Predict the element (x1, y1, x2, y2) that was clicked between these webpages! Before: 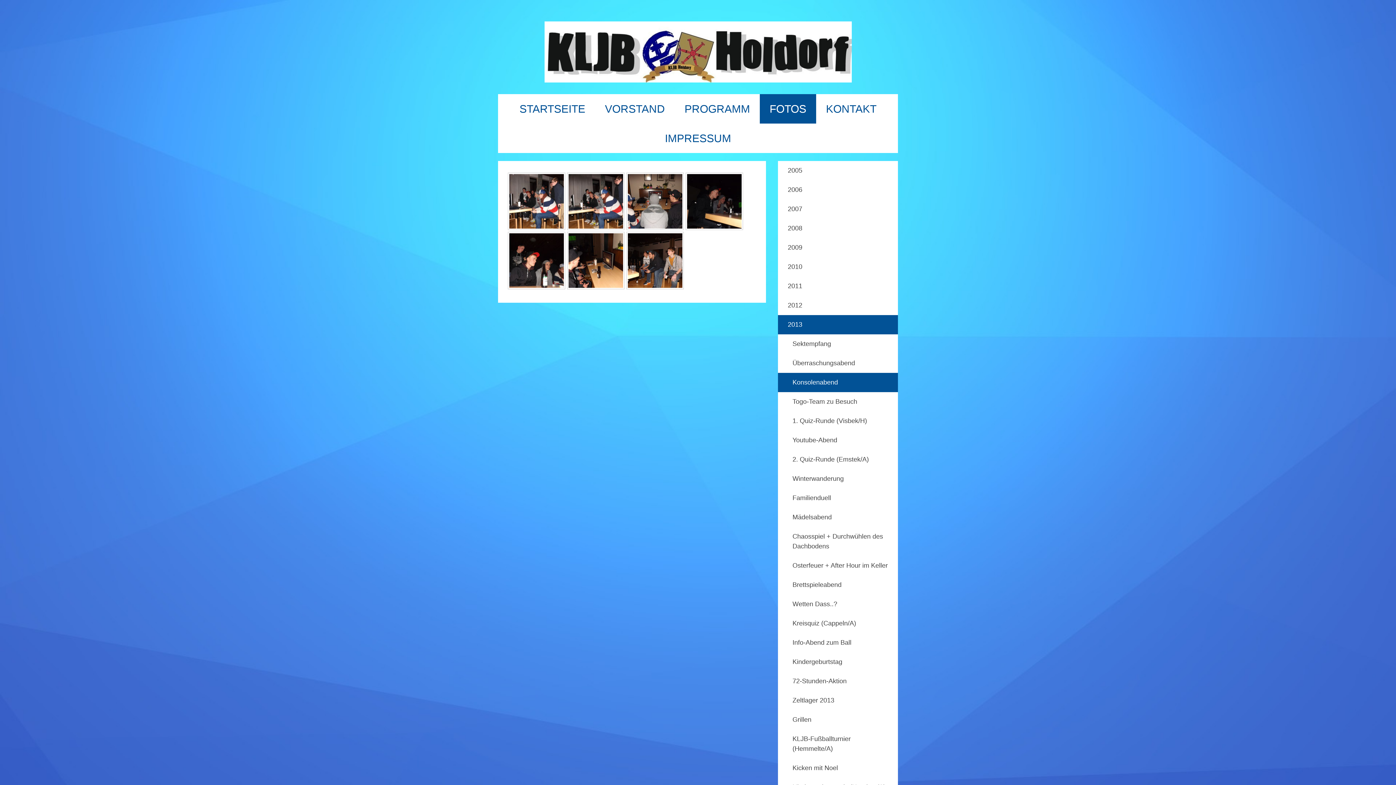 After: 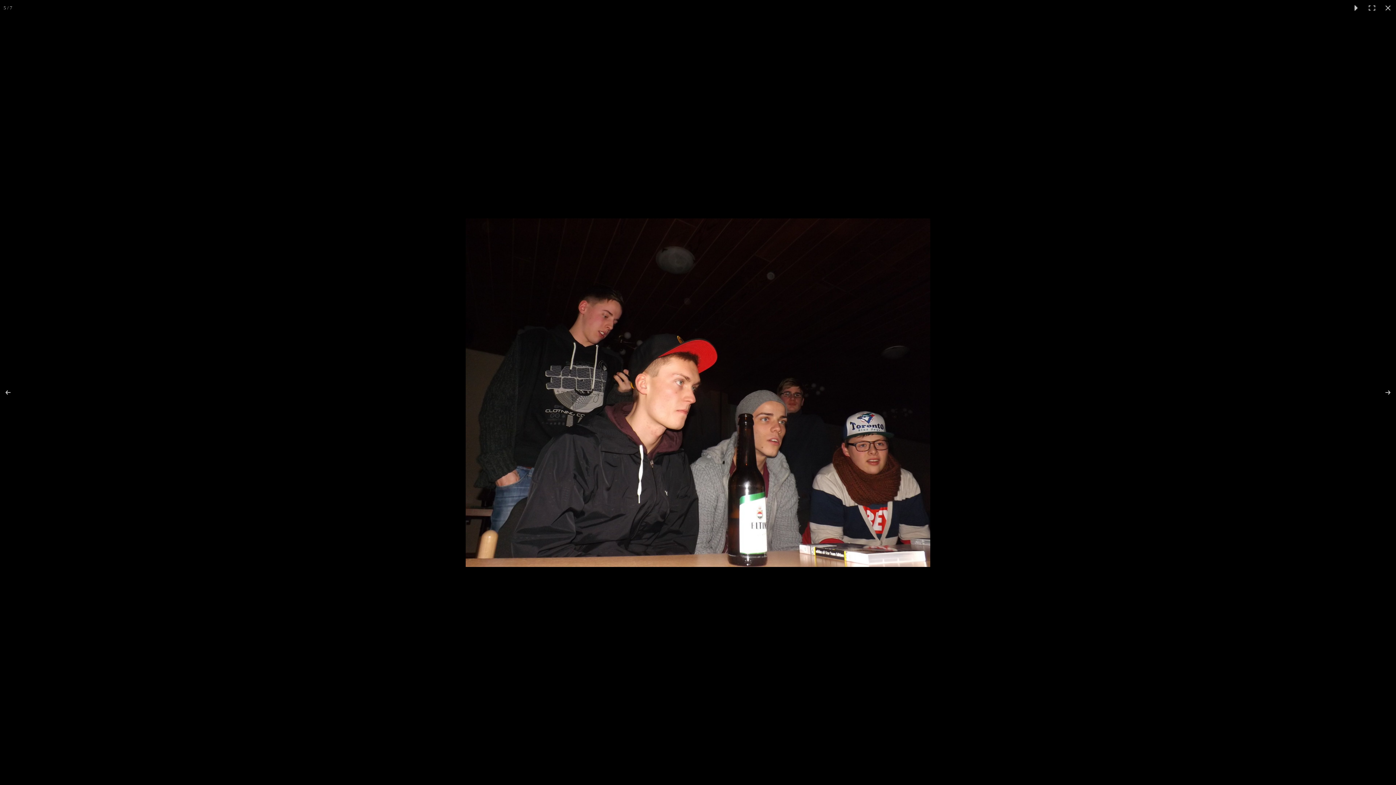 Action: bbox: (508, 231, 565, 289)